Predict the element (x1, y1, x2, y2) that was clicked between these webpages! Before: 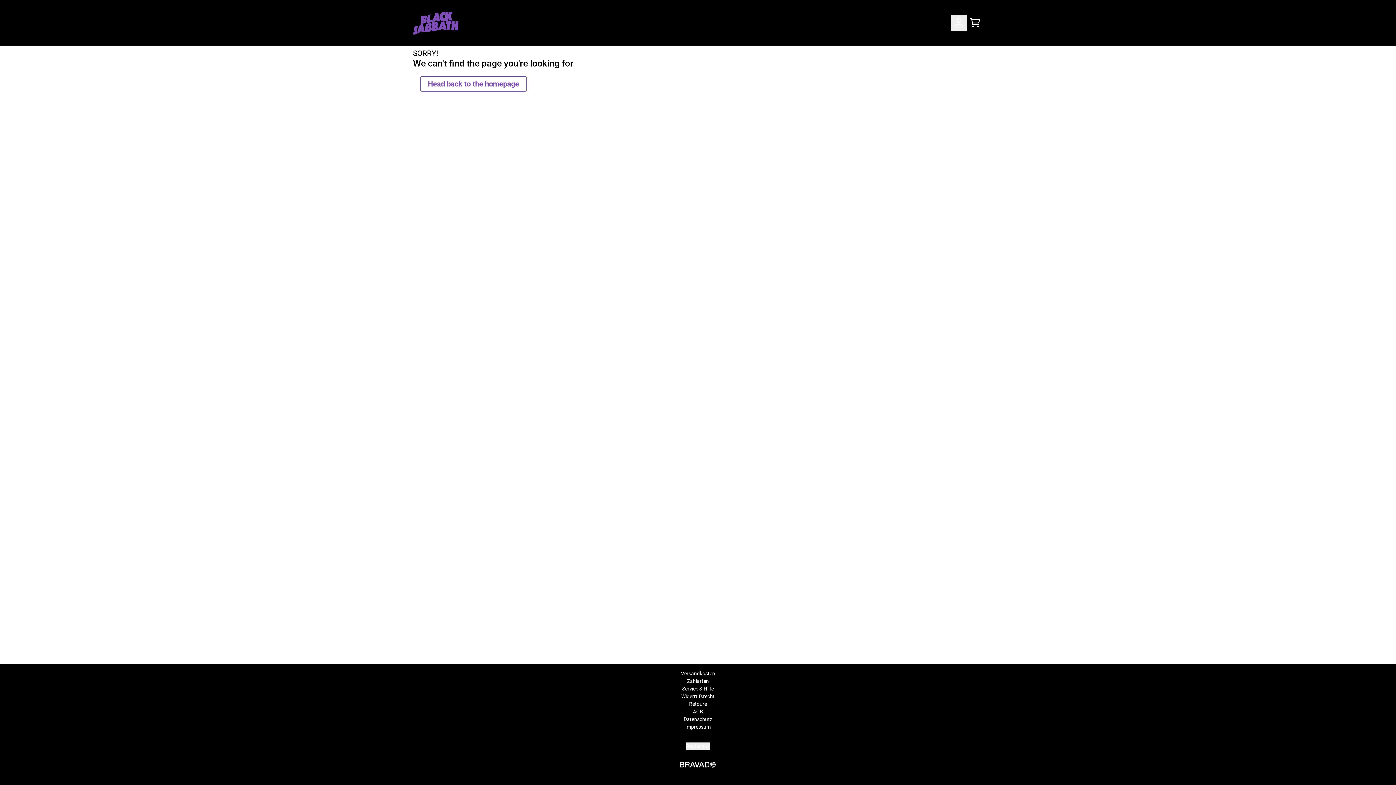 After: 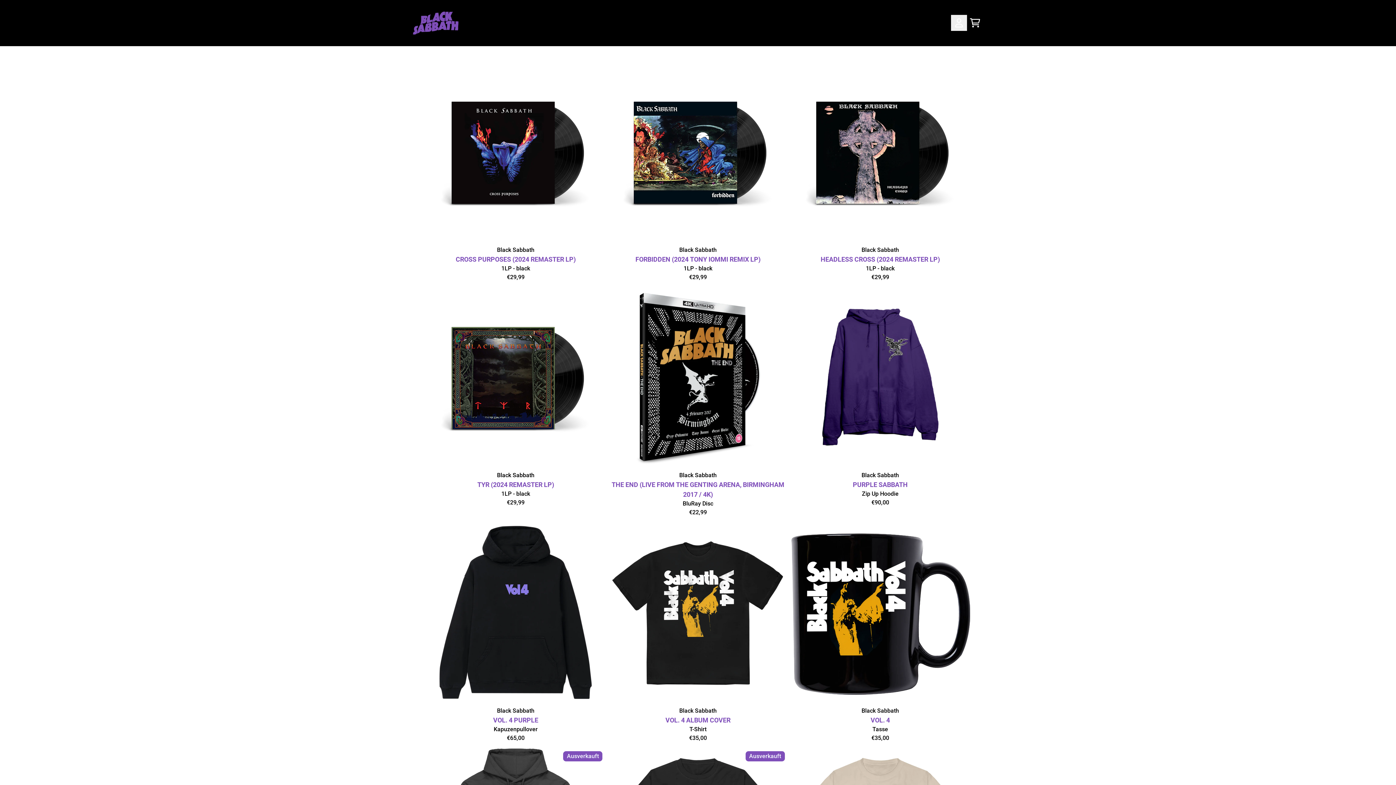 Action: bbox: (420, 76, 526, 91) label: Head back to the homepage